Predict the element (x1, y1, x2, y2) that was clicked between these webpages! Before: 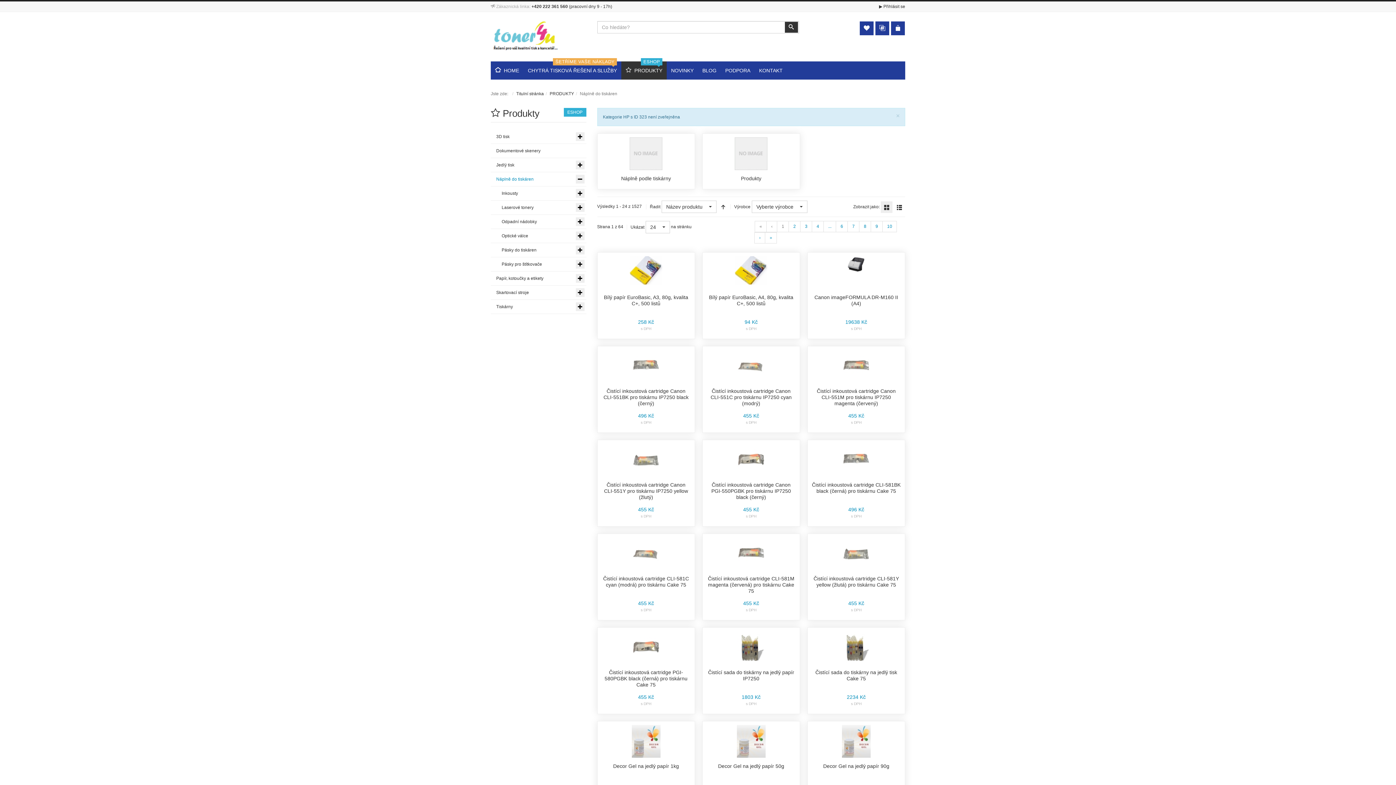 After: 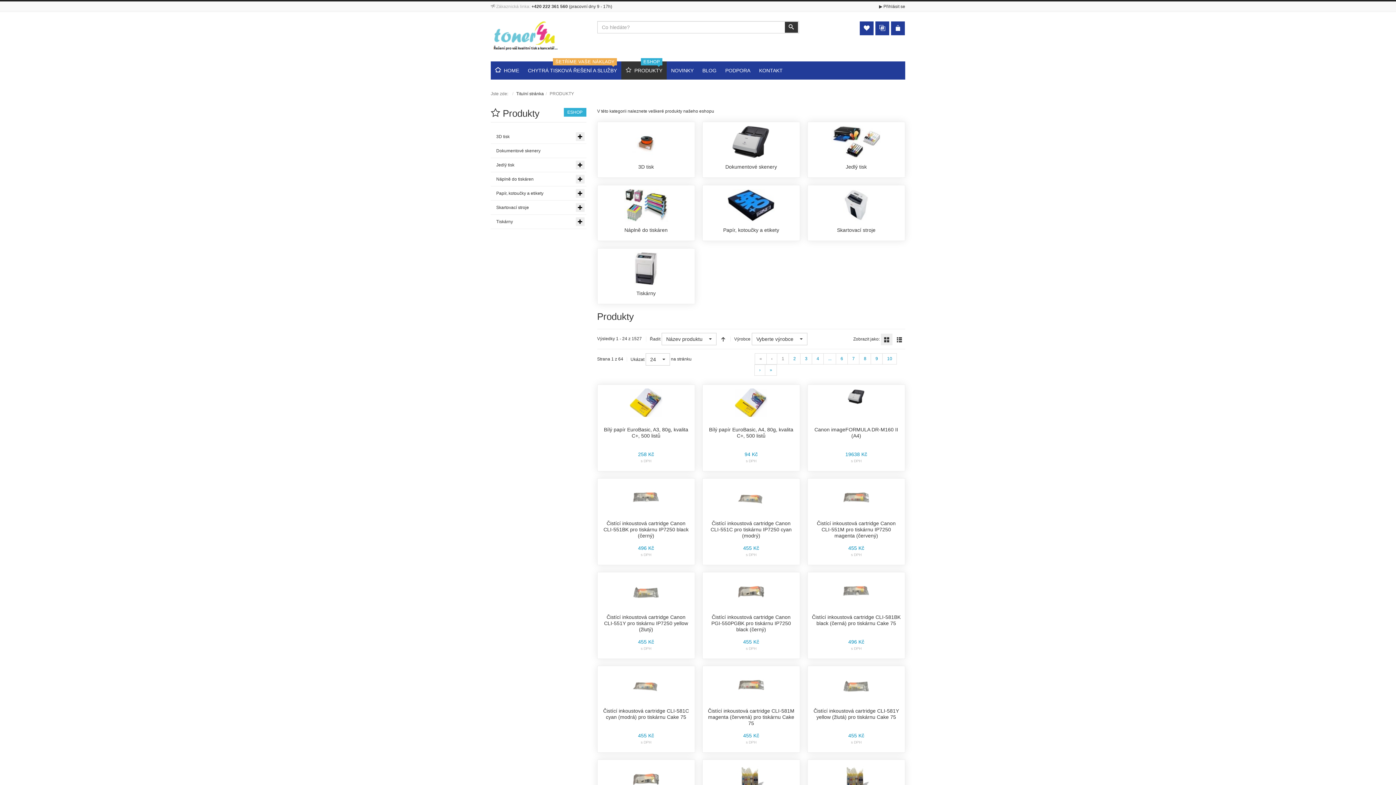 Action: bbox: (549, 91, 574, 96) label: PRODUKTY